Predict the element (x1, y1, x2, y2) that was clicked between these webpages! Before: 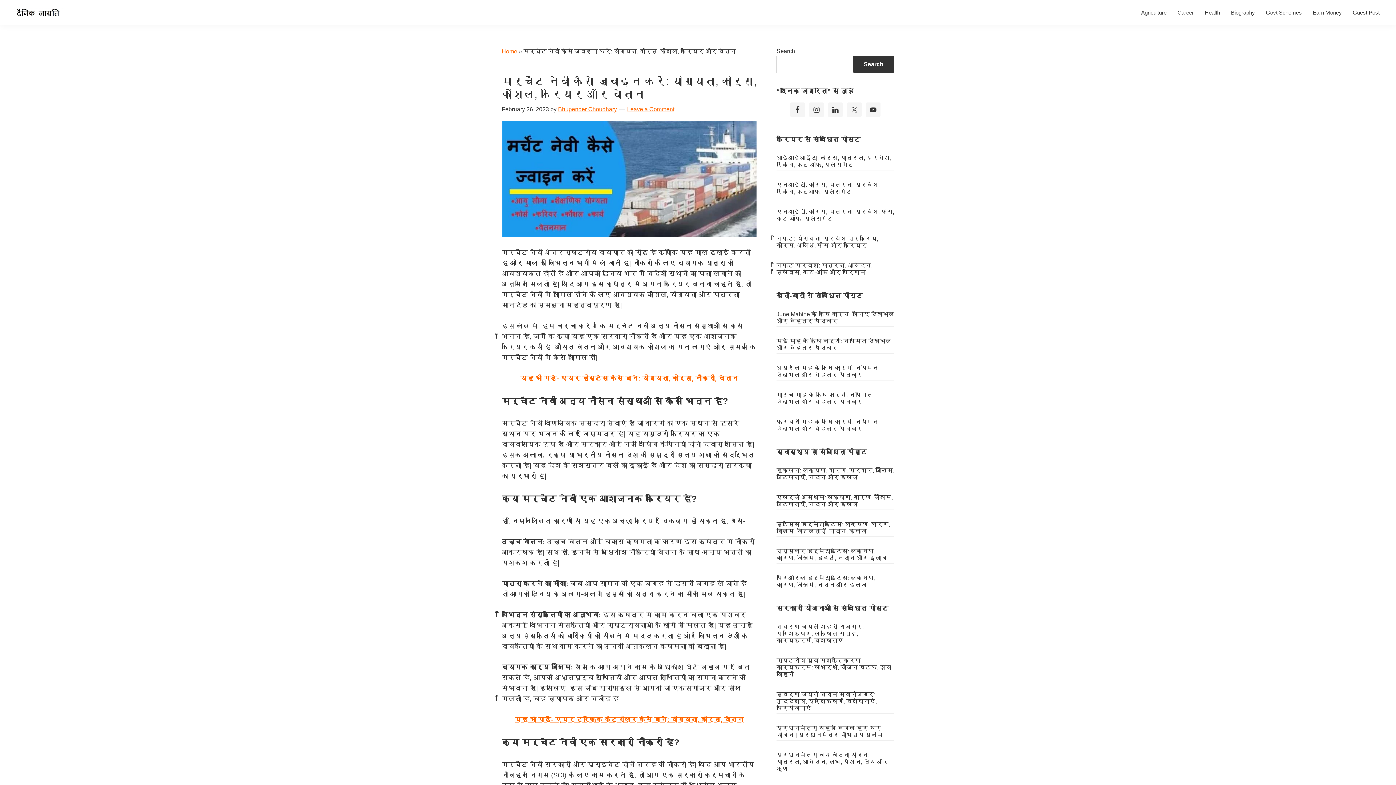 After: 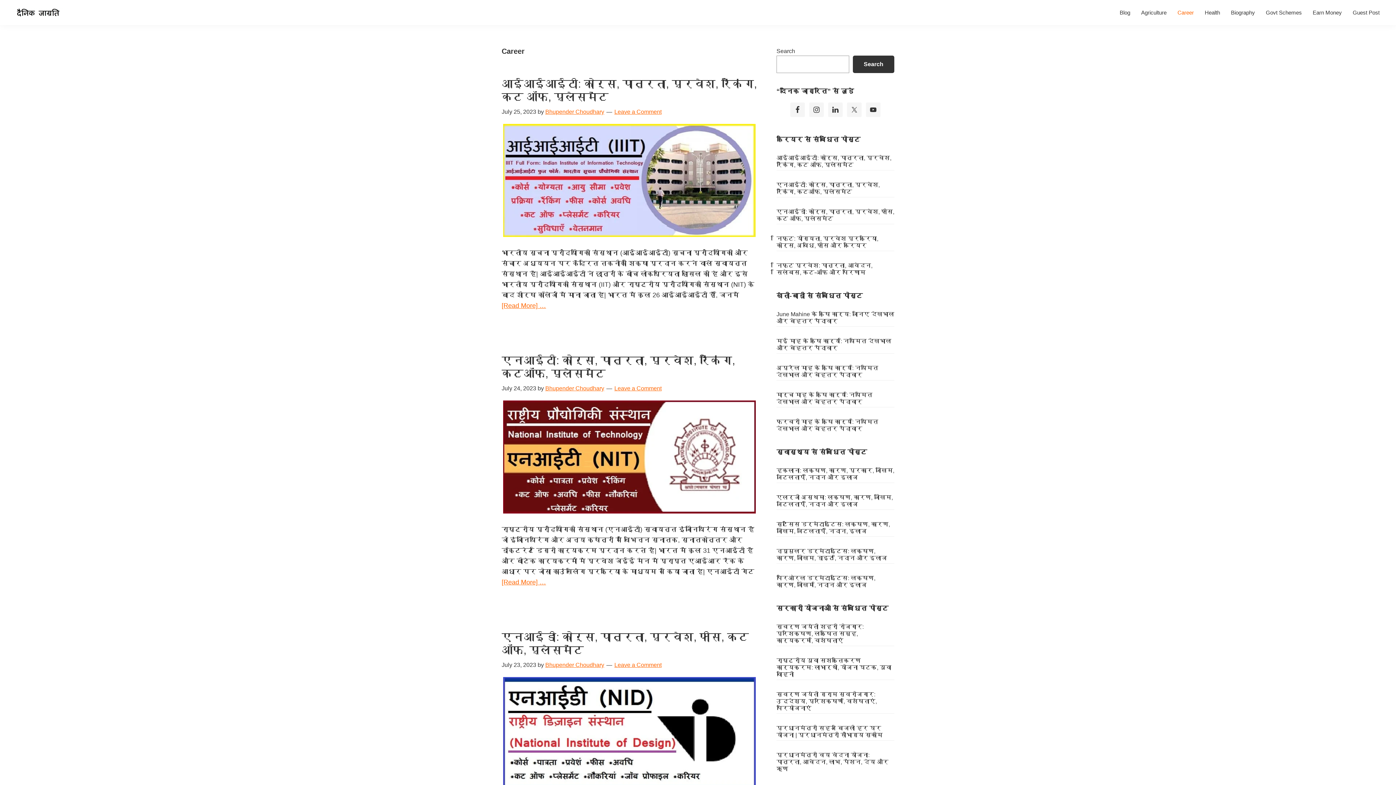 Action: bbox: (1172, 5, 1199, 19) label: Career